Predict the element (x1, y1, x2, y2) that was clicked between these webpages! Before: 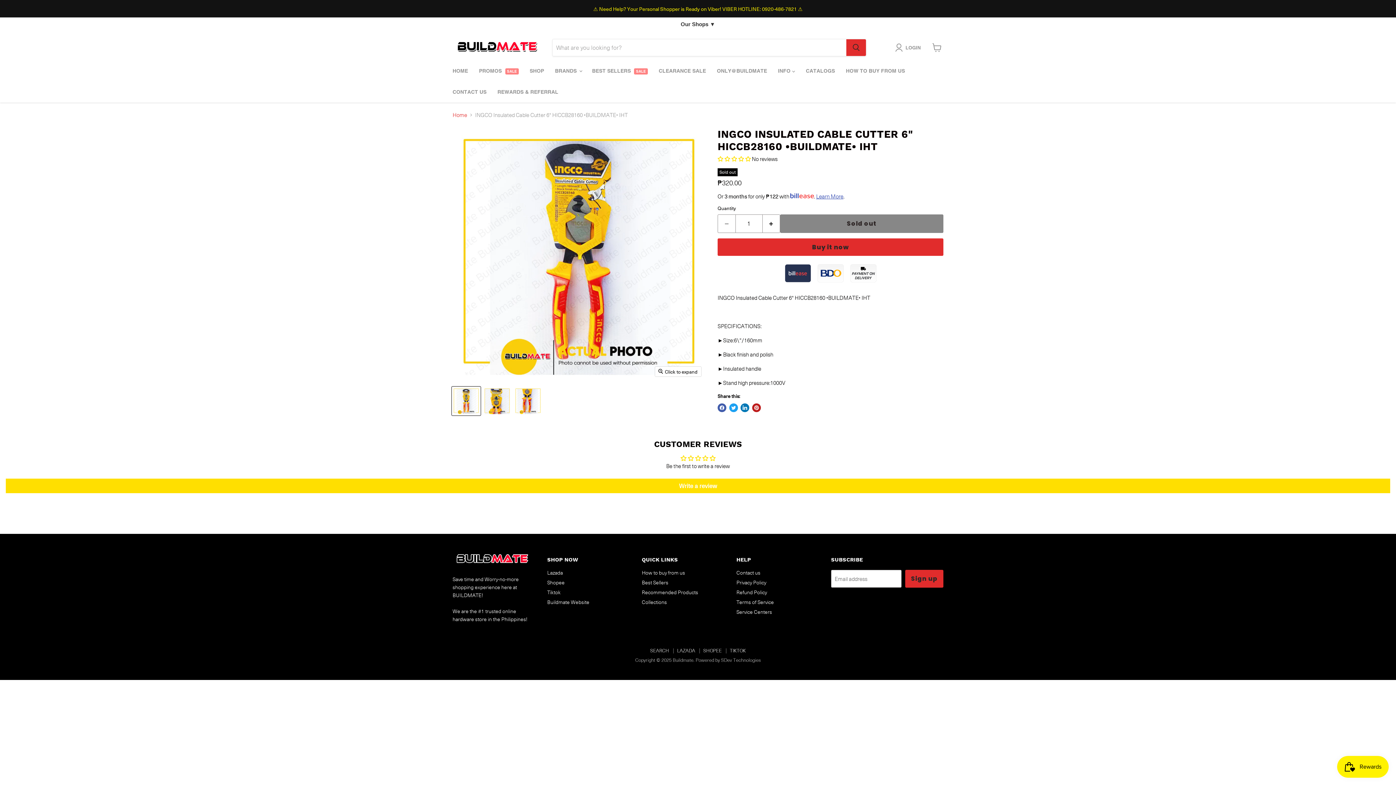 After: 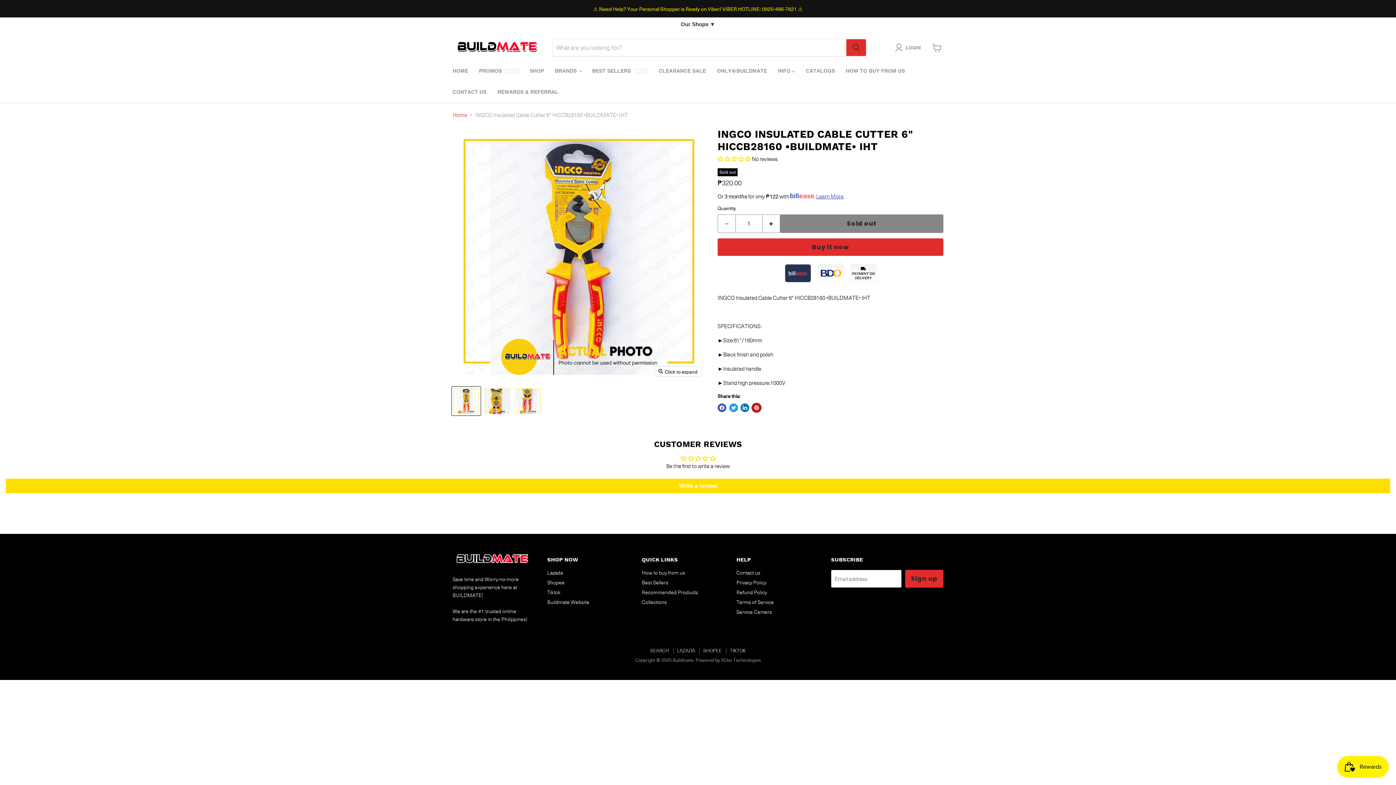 Action: label: Pin on Pinterest bbox: (752, 393, 760, 401)